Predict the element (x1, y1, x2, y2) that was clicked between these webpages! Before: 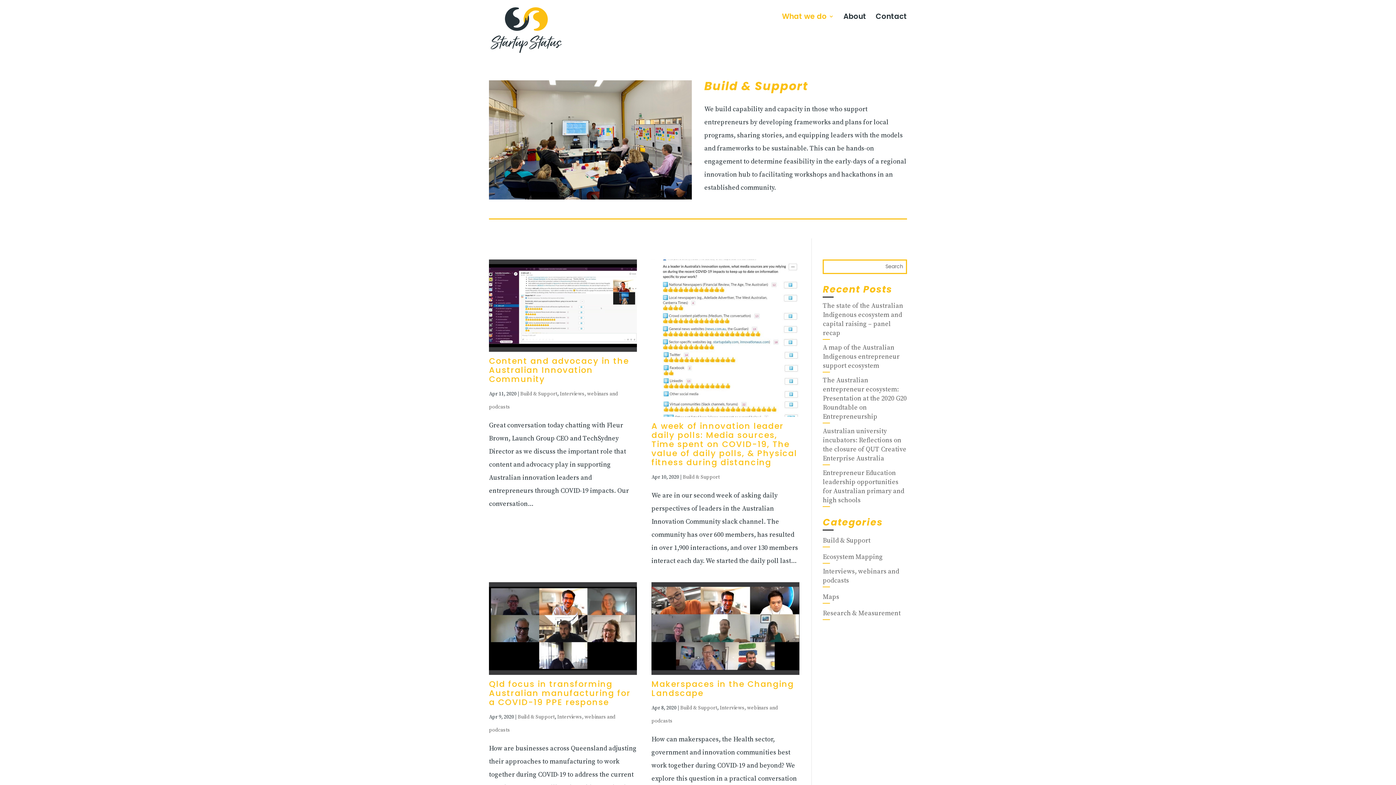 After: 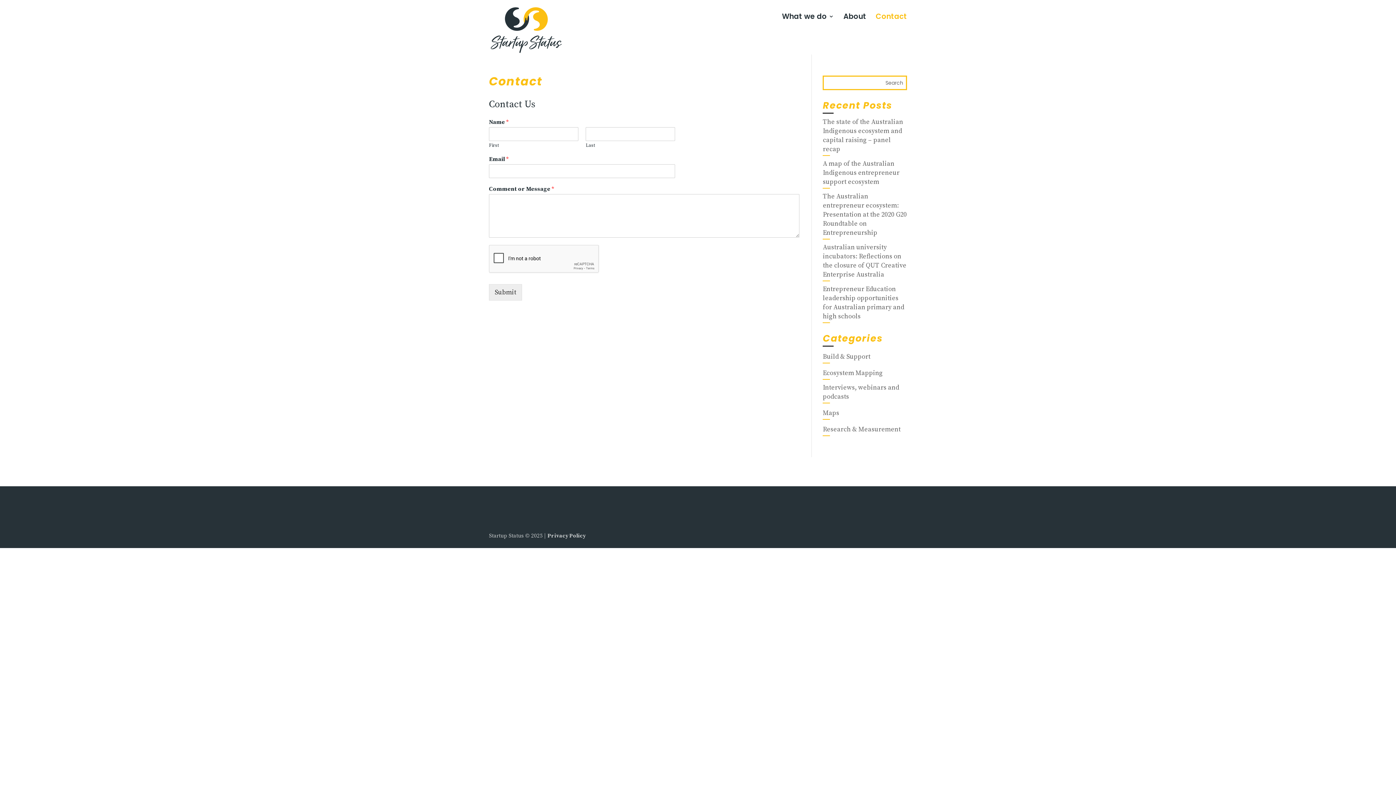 Action: label: Contact bbox: (876, 13, 907, 32)